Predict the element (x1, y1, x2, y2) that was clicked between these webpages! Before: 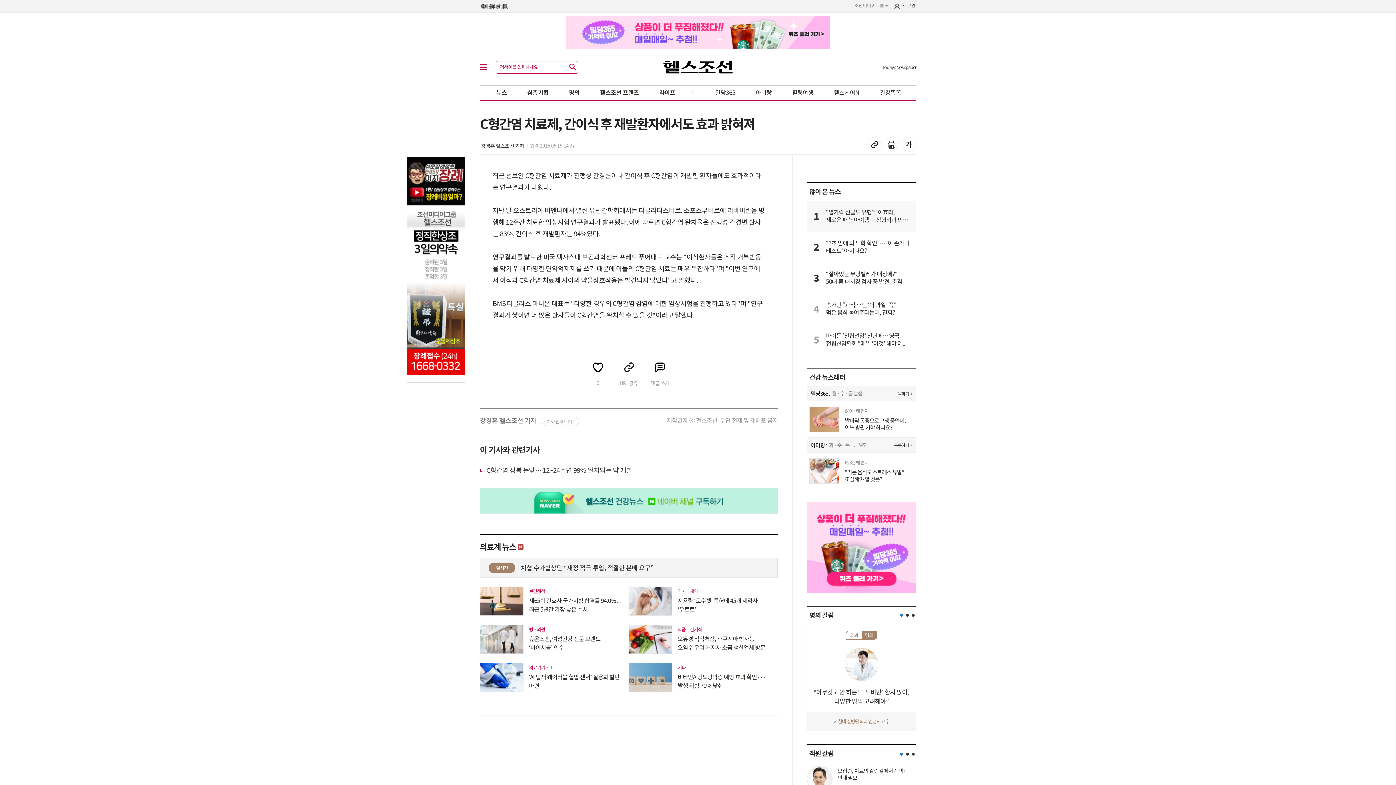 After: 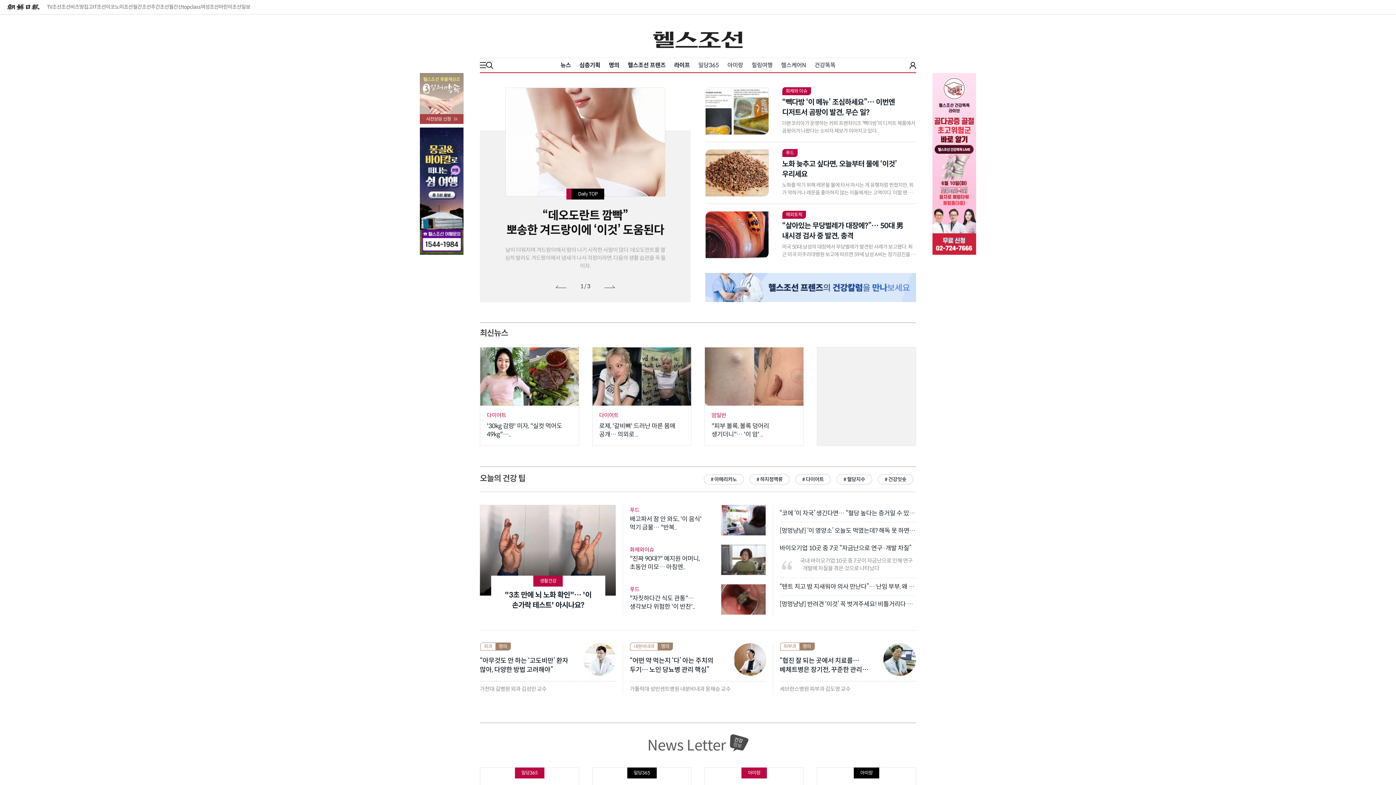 Action: bbox: (663, 60, 732, 74)